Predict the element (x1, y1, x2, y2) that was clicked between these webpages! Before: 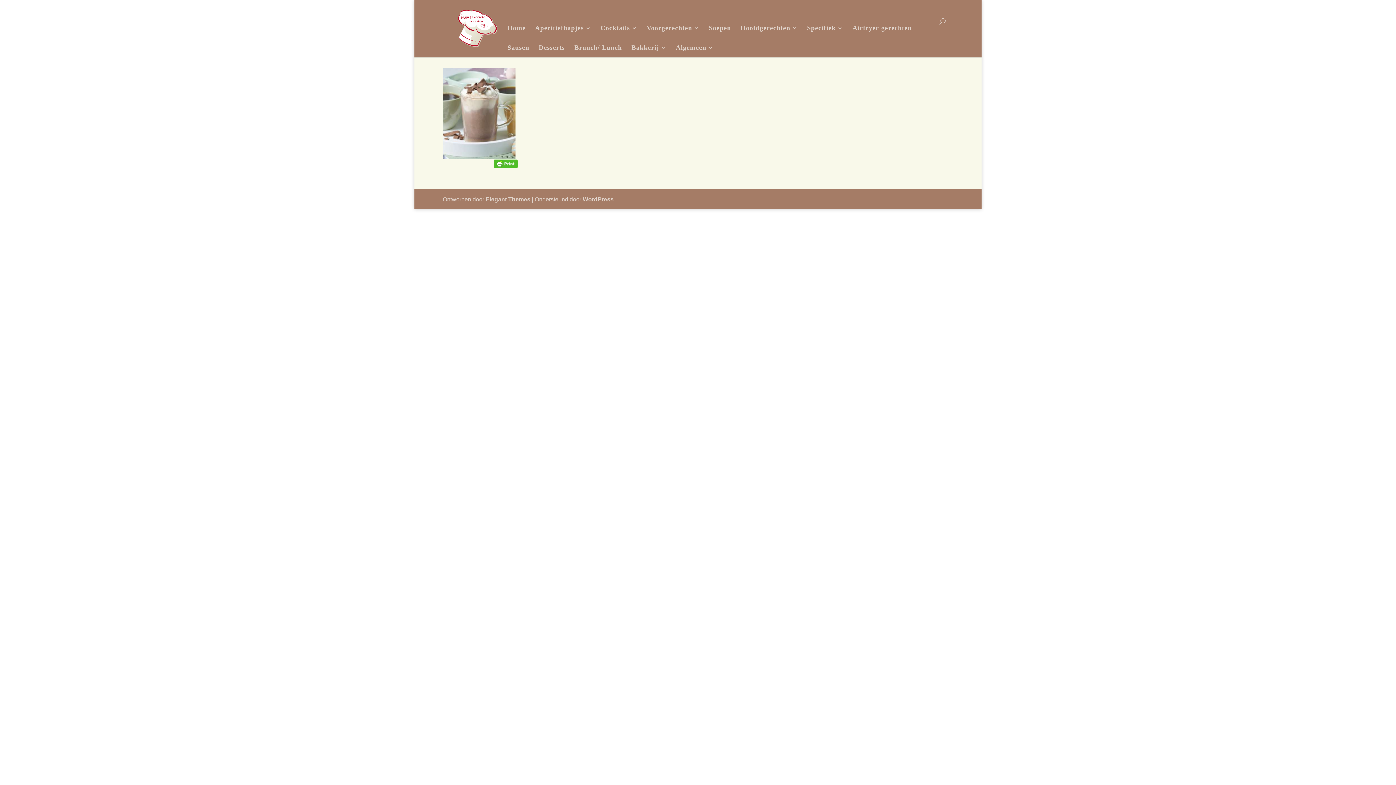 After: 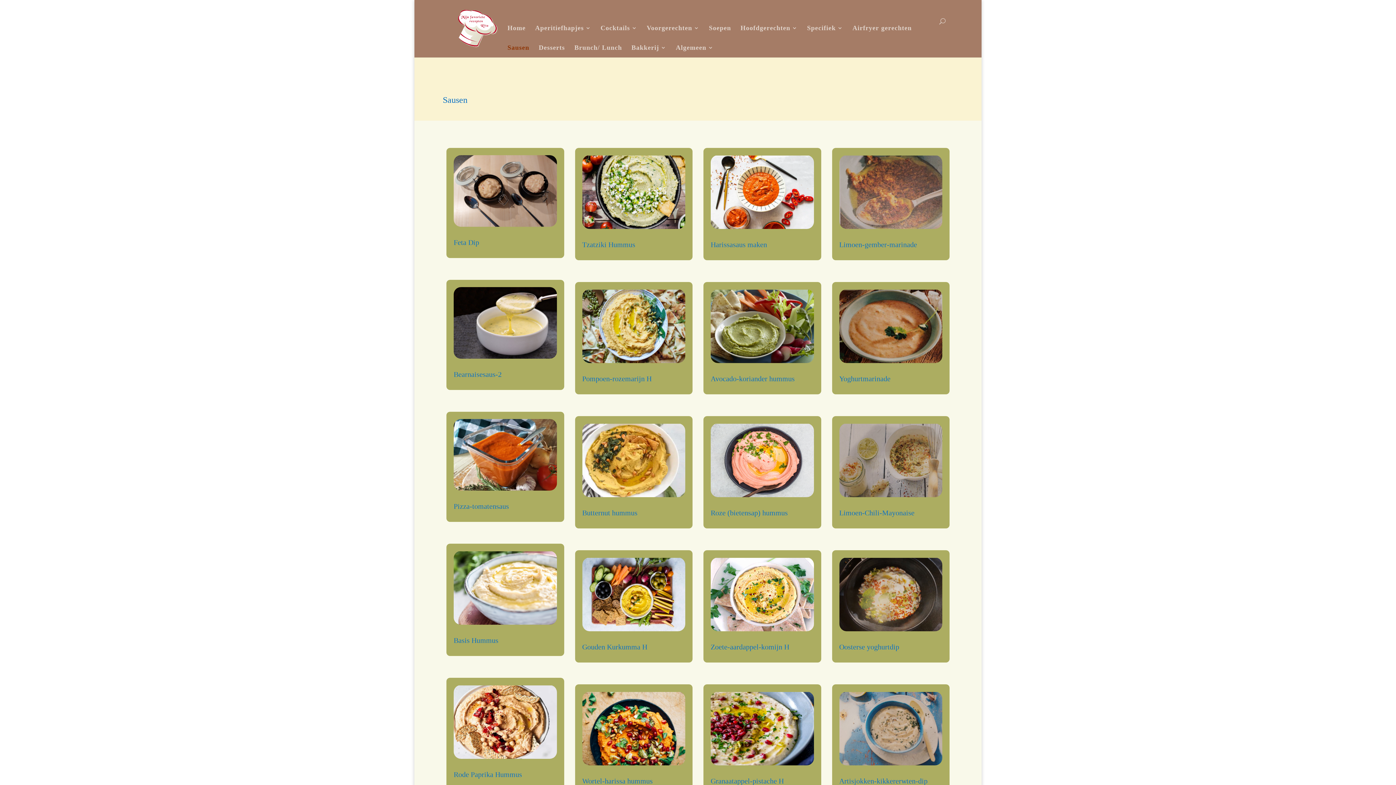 Action: bbox: (507, 37, 529, 57) label: Sausen